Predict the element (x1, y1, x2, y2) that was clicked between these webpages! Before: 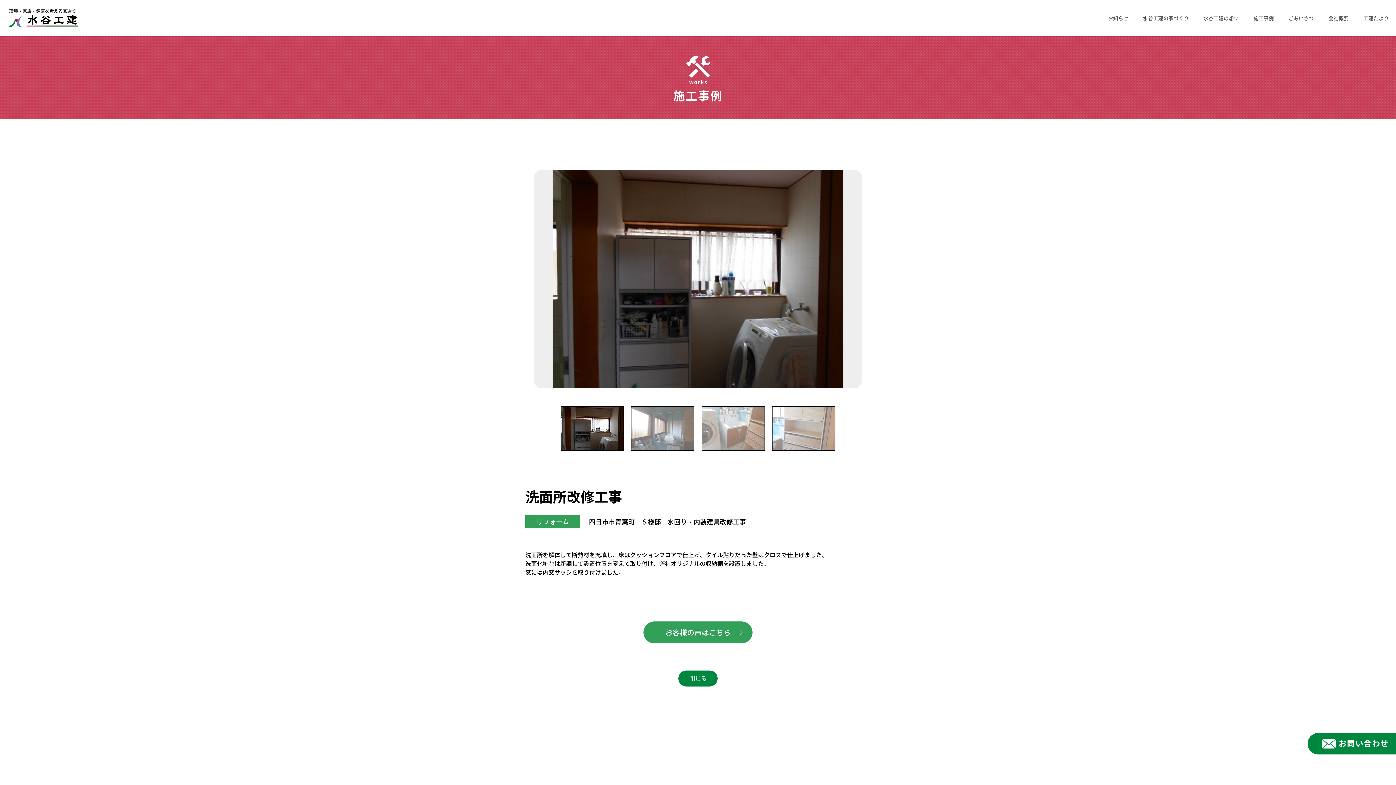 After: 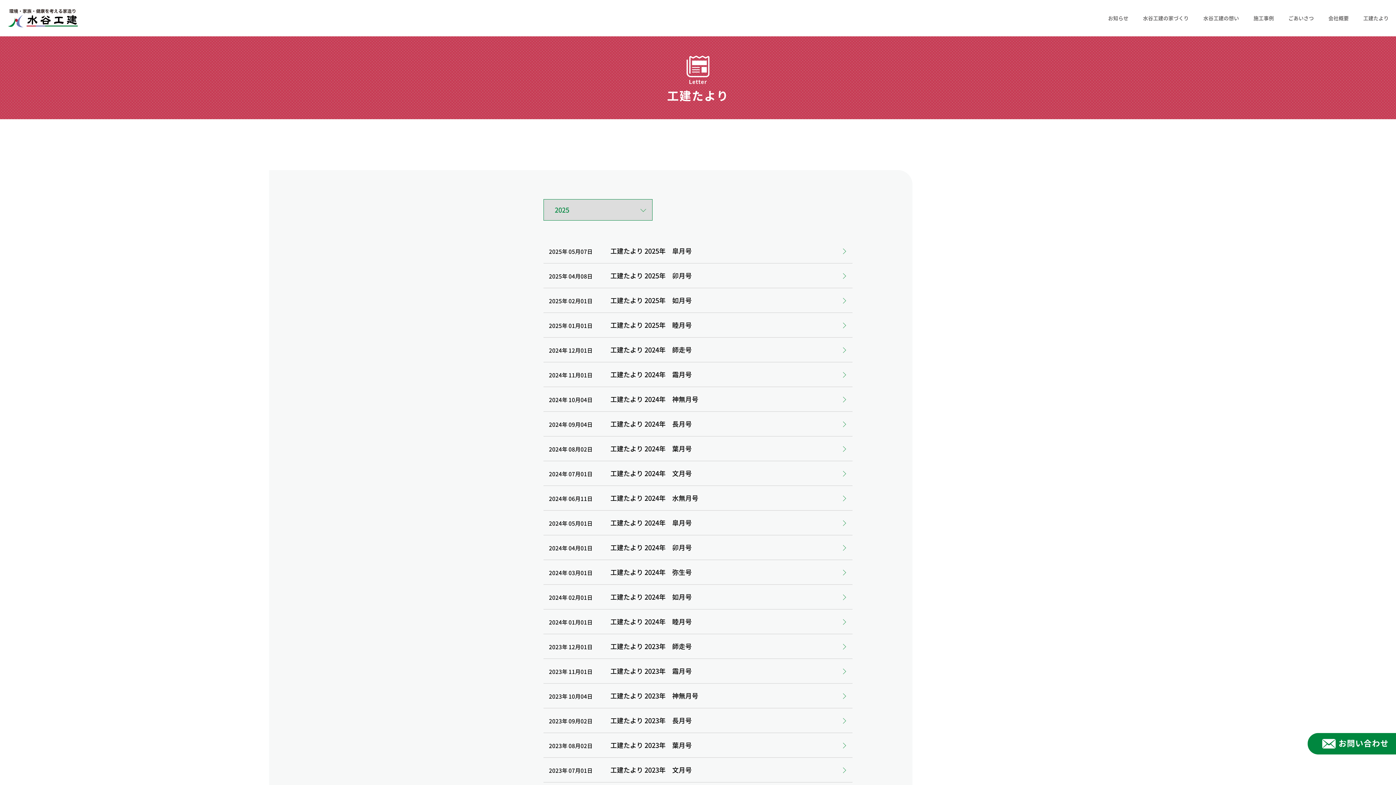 Action: bbox: (1356, 0, 1396, 36) label: 工建たより